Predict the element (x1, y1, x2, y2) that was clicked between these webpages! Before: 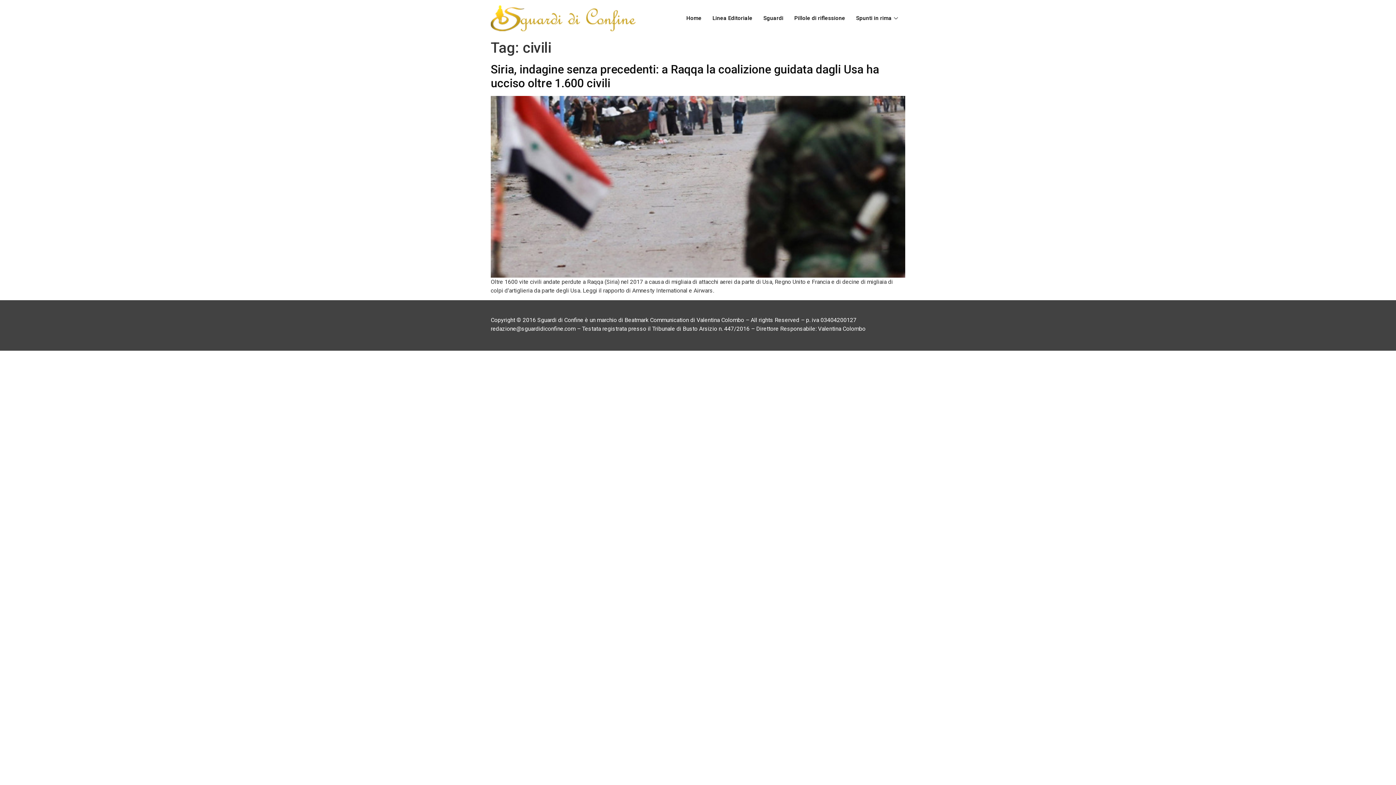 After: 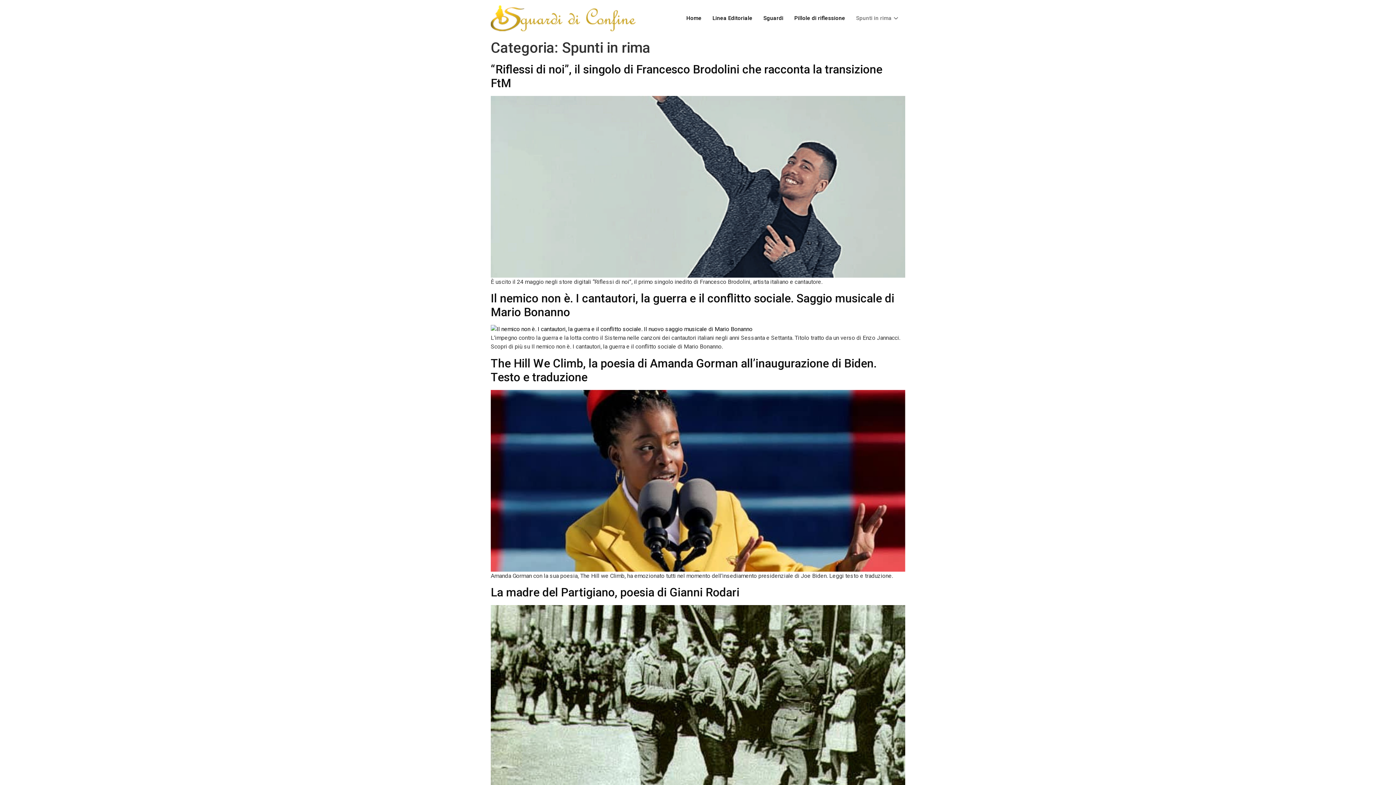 Action: label: Spunti in rima bbox: (850, 3, 905, 32)